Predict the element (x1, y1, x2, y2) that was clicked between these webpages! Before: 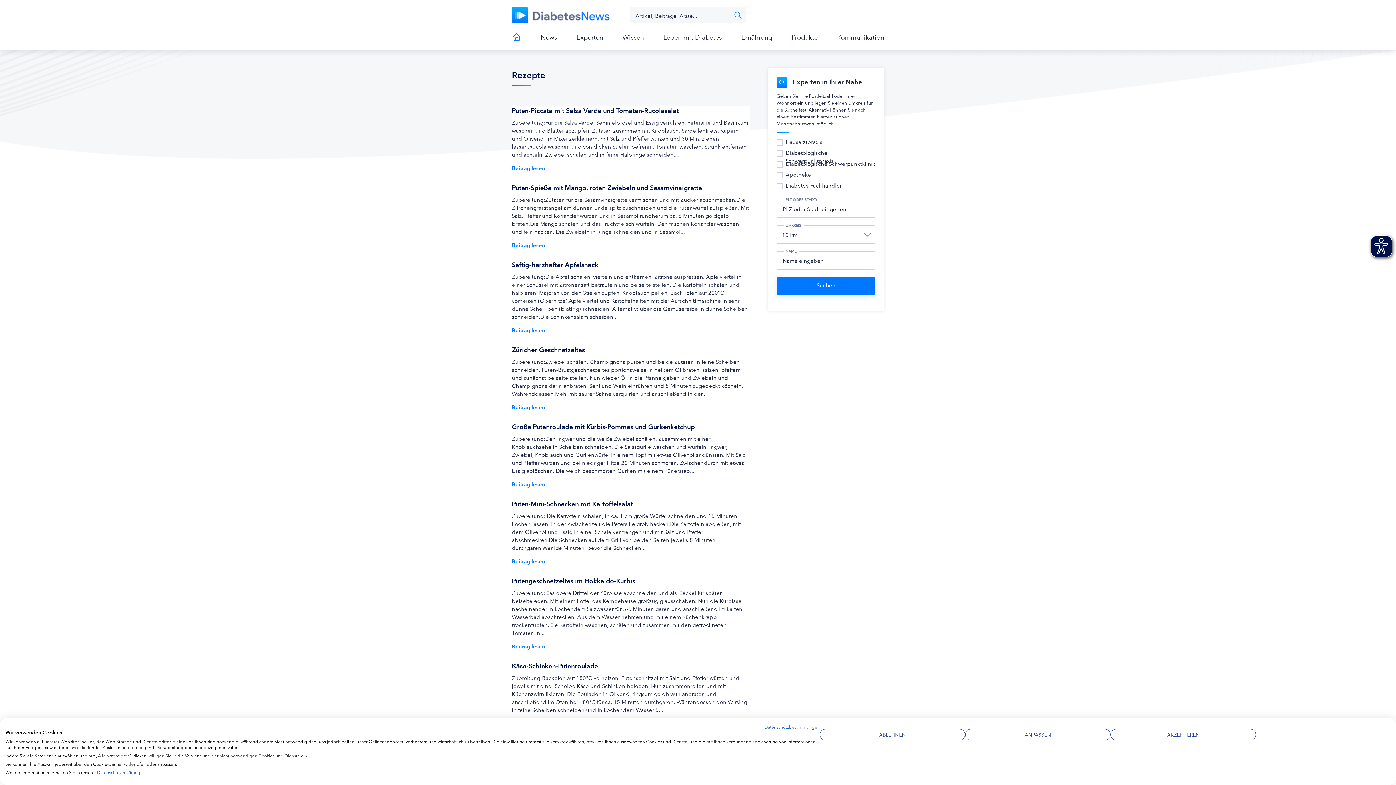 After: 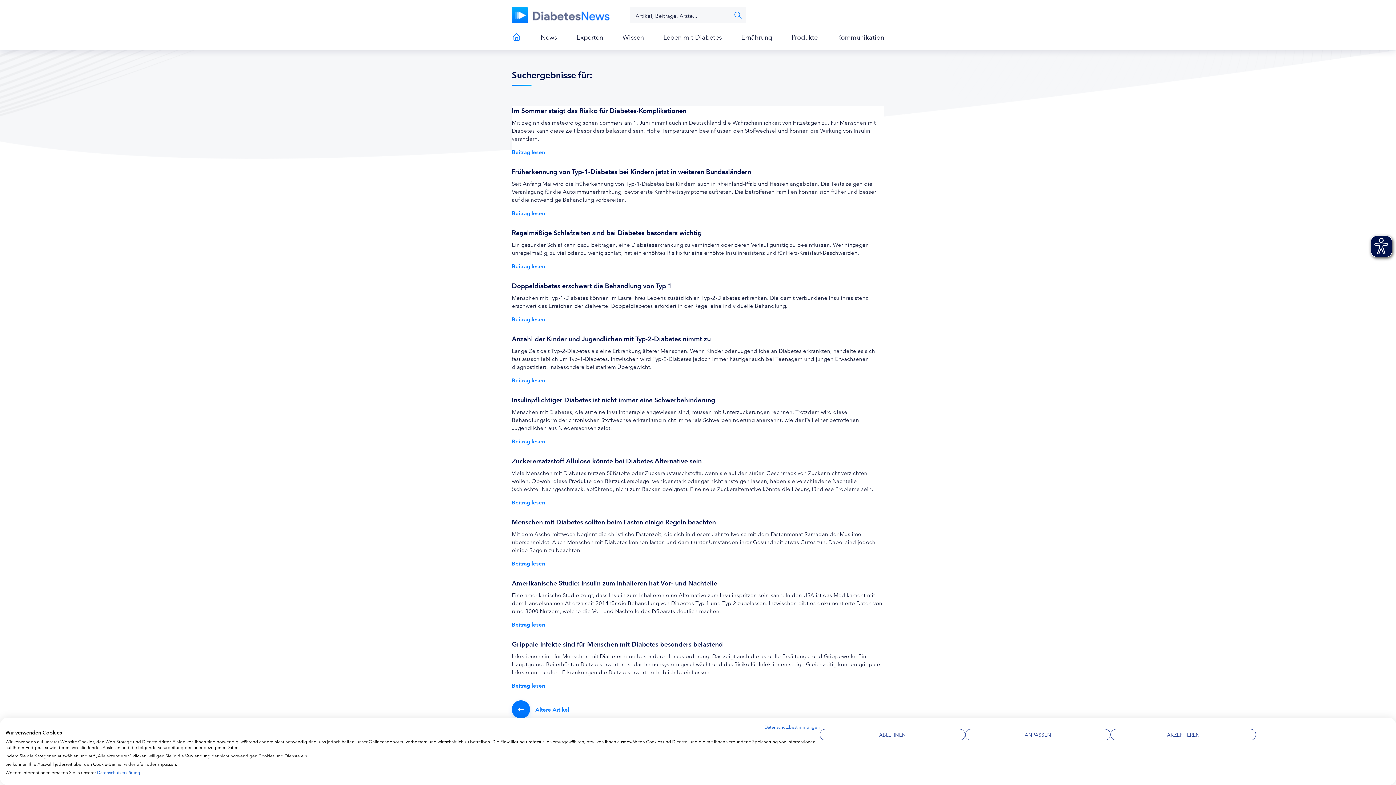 Action: bbox: (729, 7, 746, 23) label: Suchen